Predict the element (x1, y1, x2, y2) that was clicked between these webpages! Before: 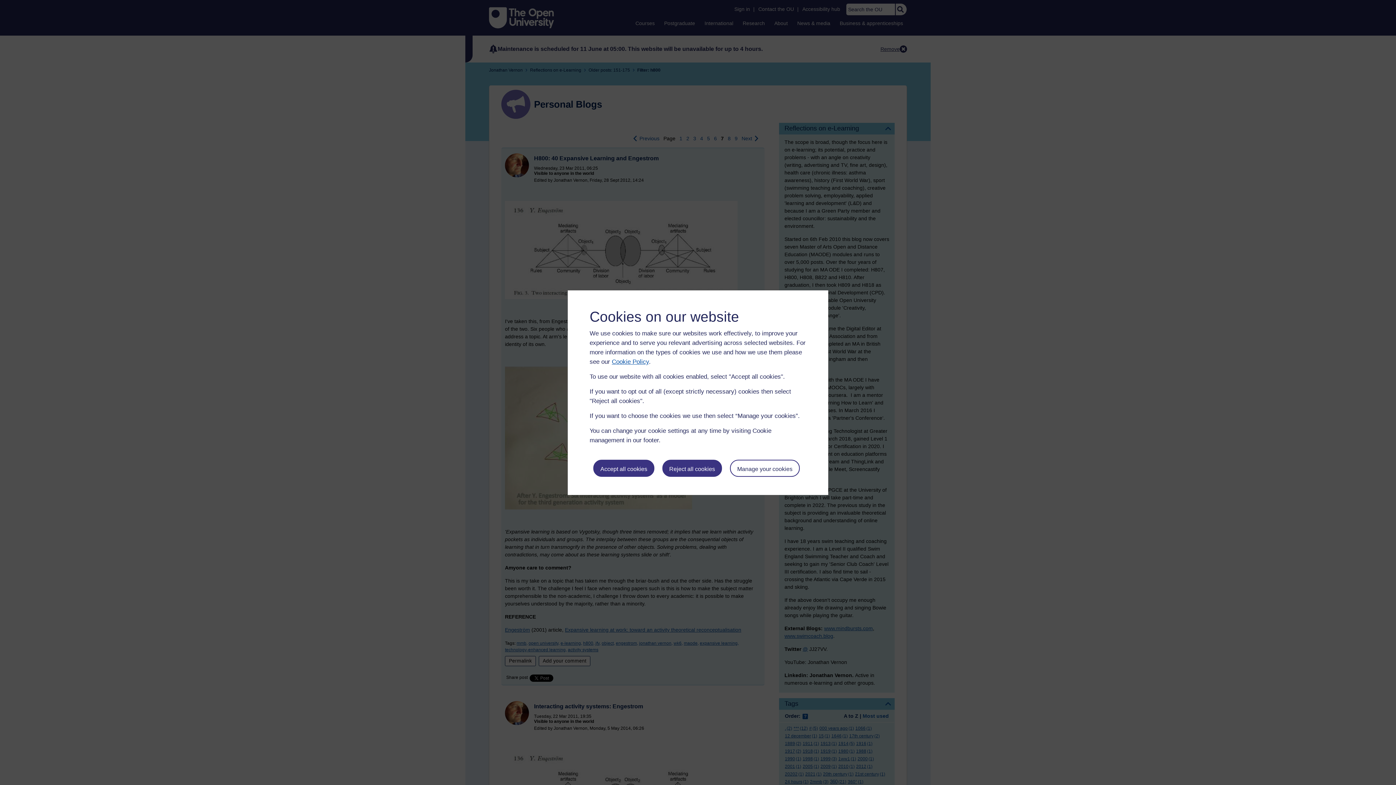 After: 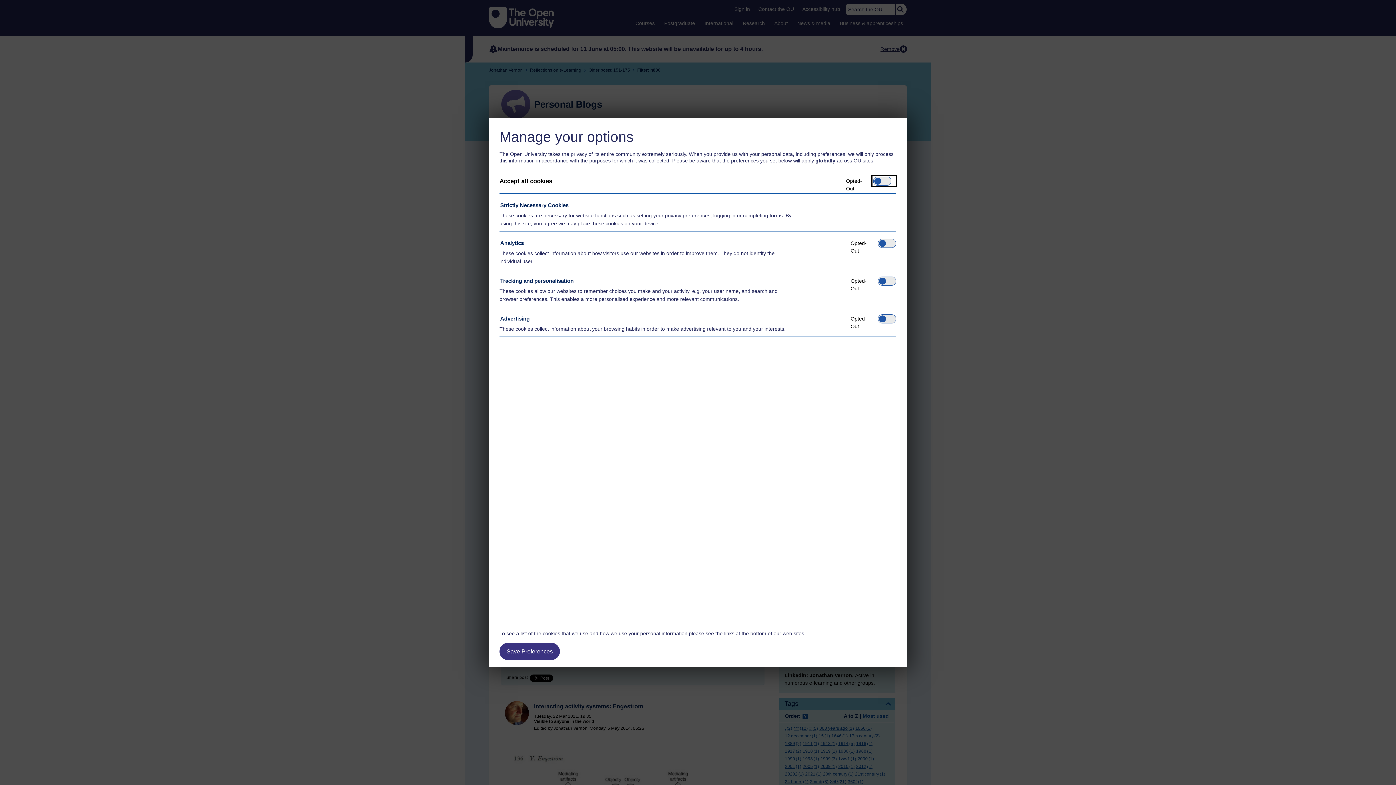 Action: label: Manage your cookies bbox: (730, 459, 799, 476)